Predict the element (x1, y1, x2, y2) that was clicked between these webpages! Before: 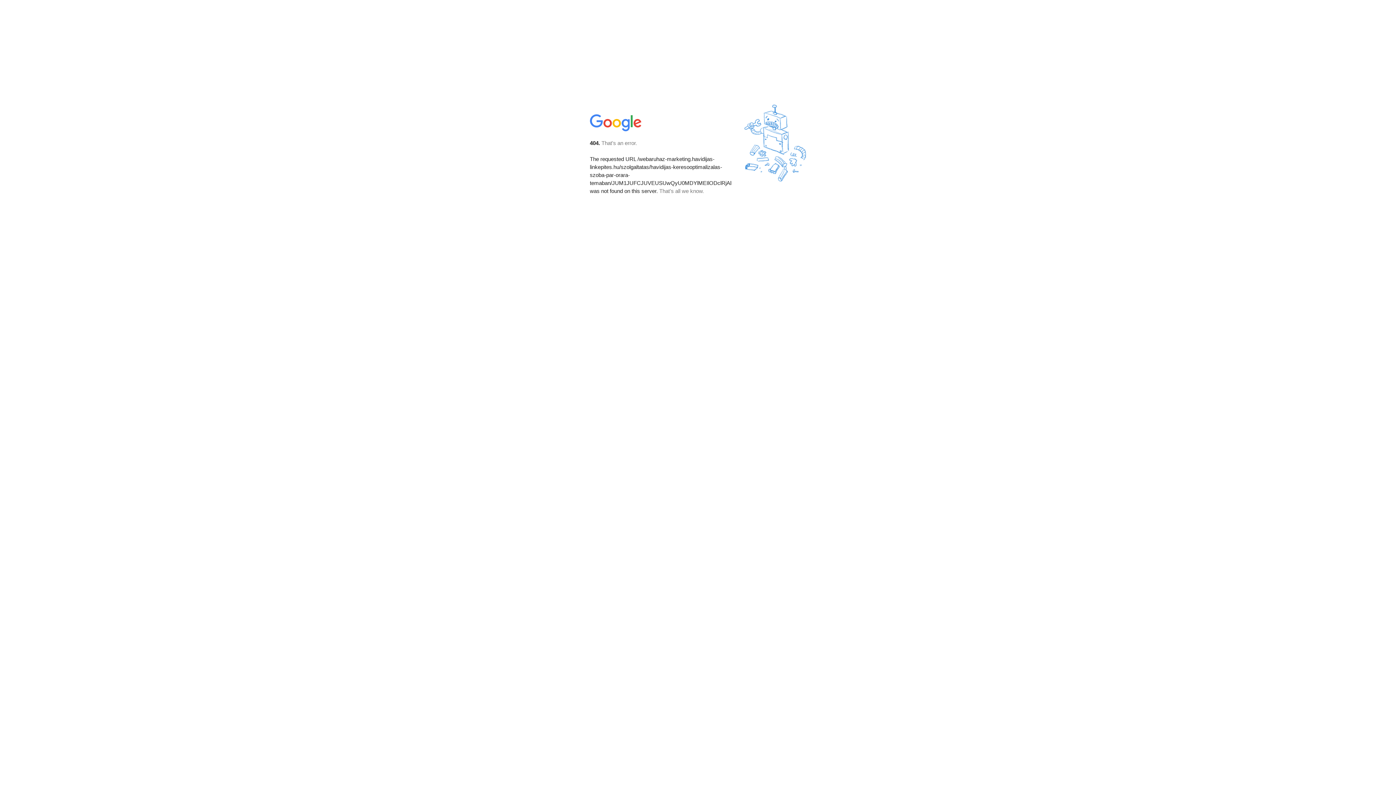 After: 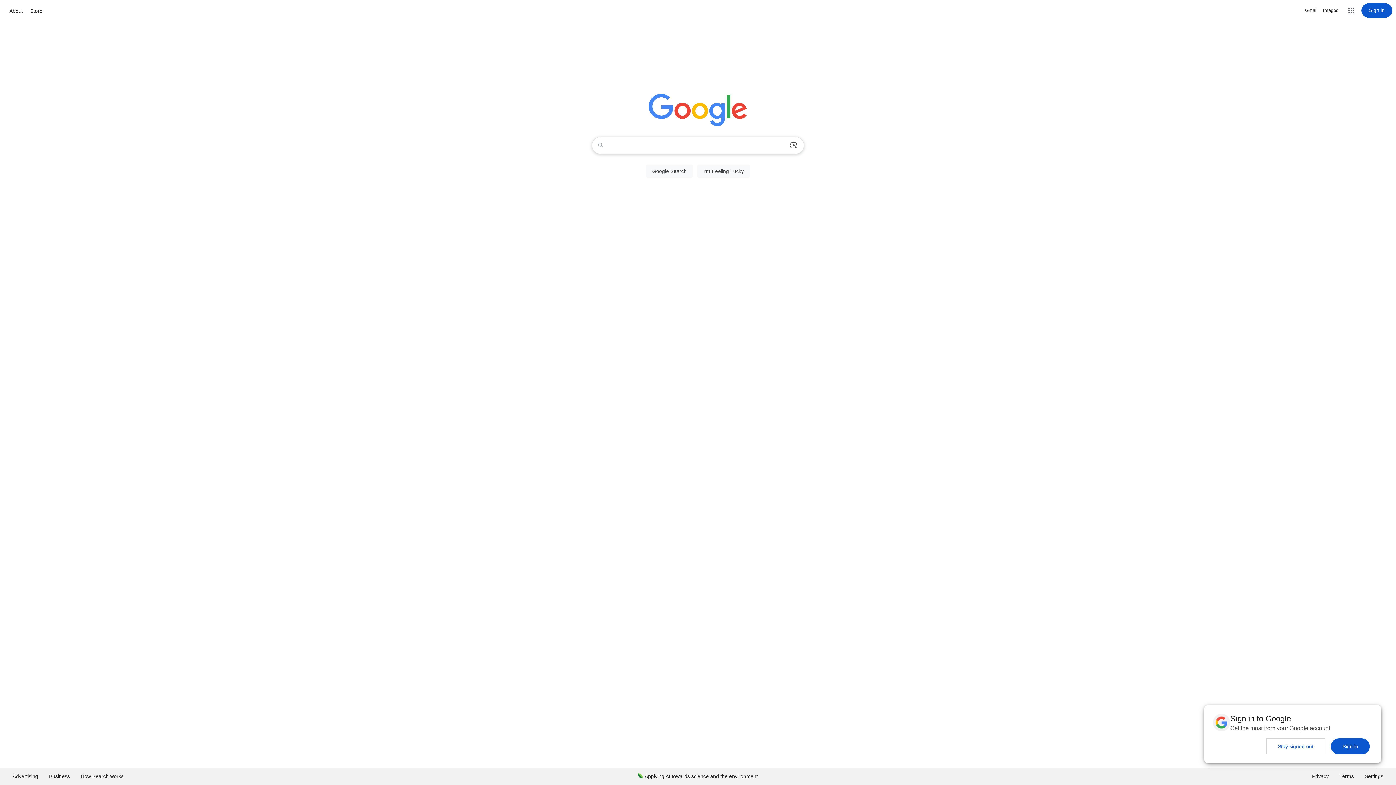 Action: bbox: (590, 127, 642, 134)